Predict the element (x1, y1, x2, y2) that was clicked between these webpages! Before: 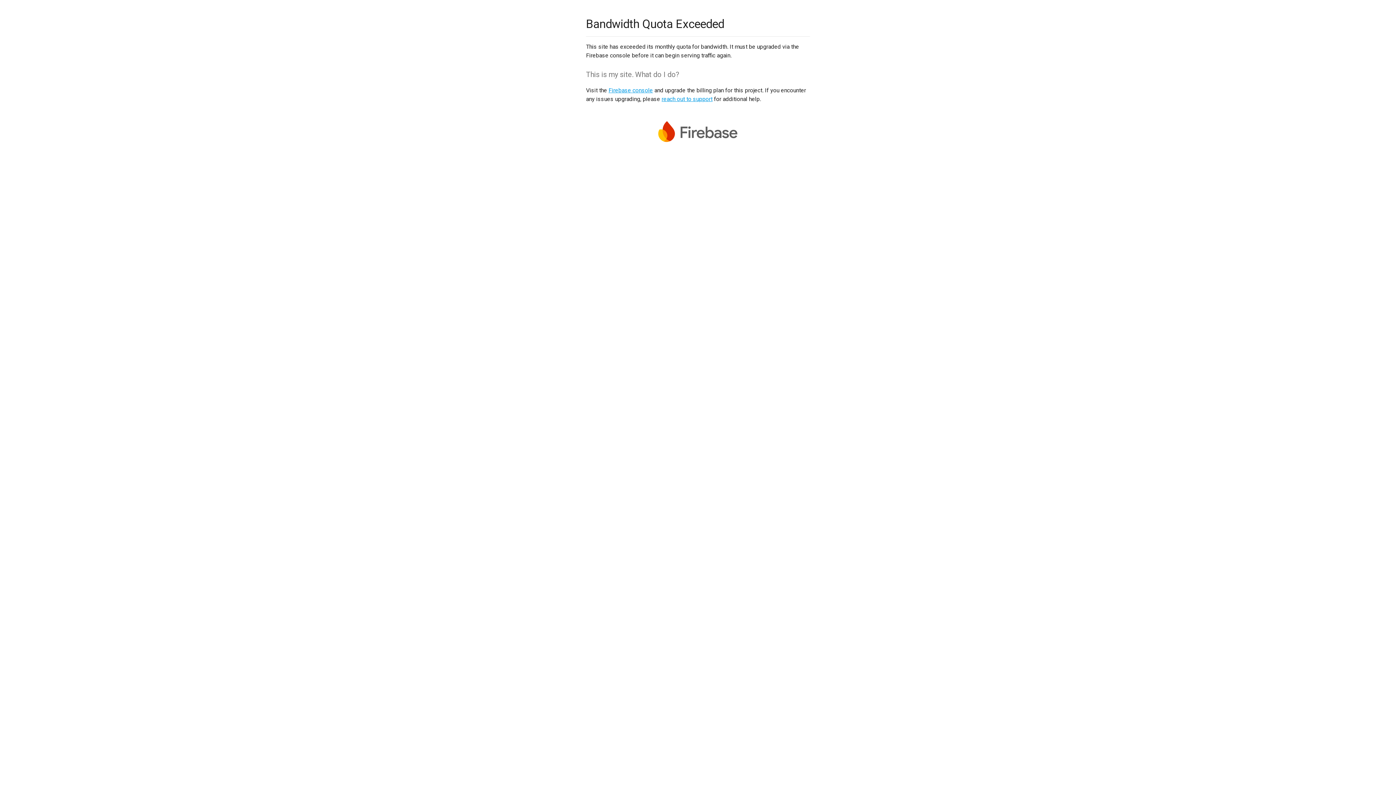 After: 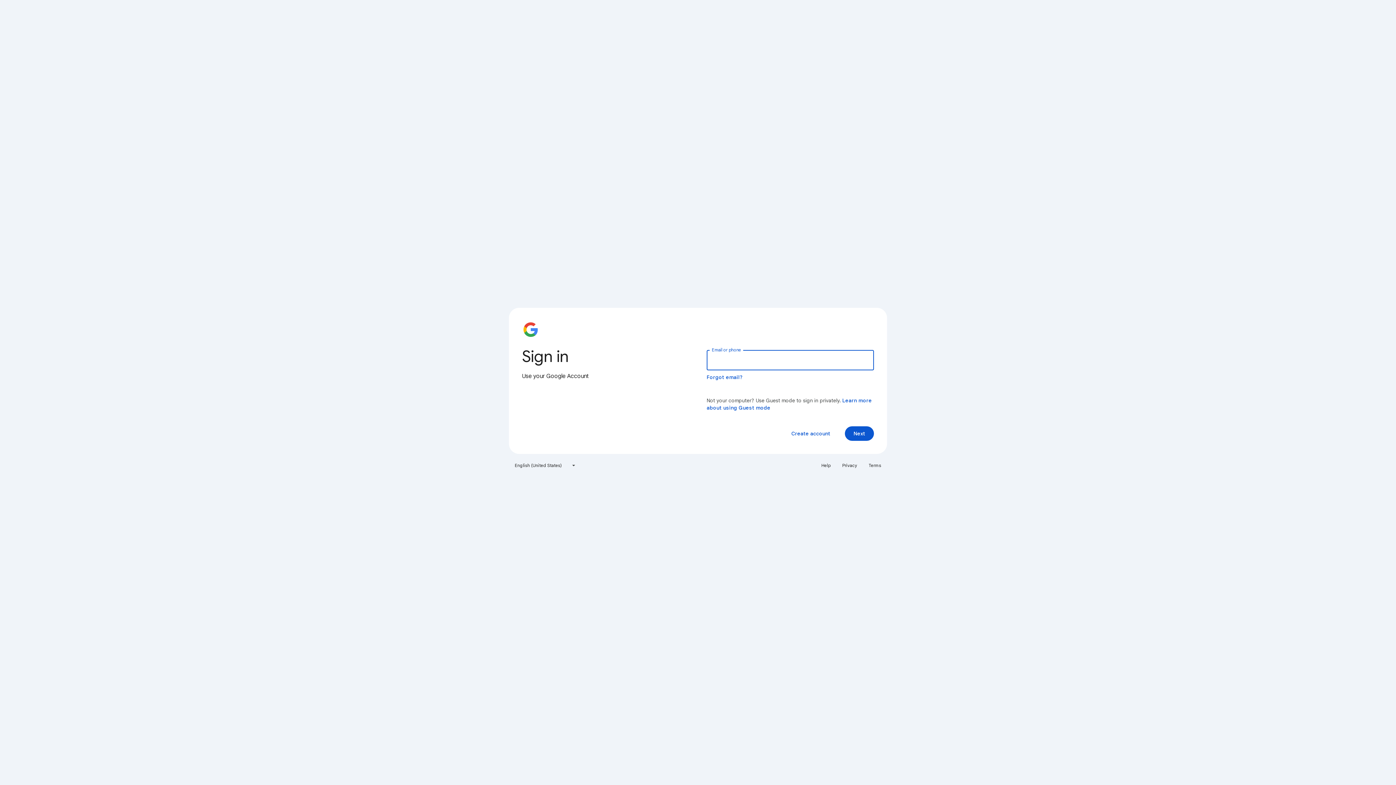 Action: label: Firebase console bbox: (608, 86, 653, 93)